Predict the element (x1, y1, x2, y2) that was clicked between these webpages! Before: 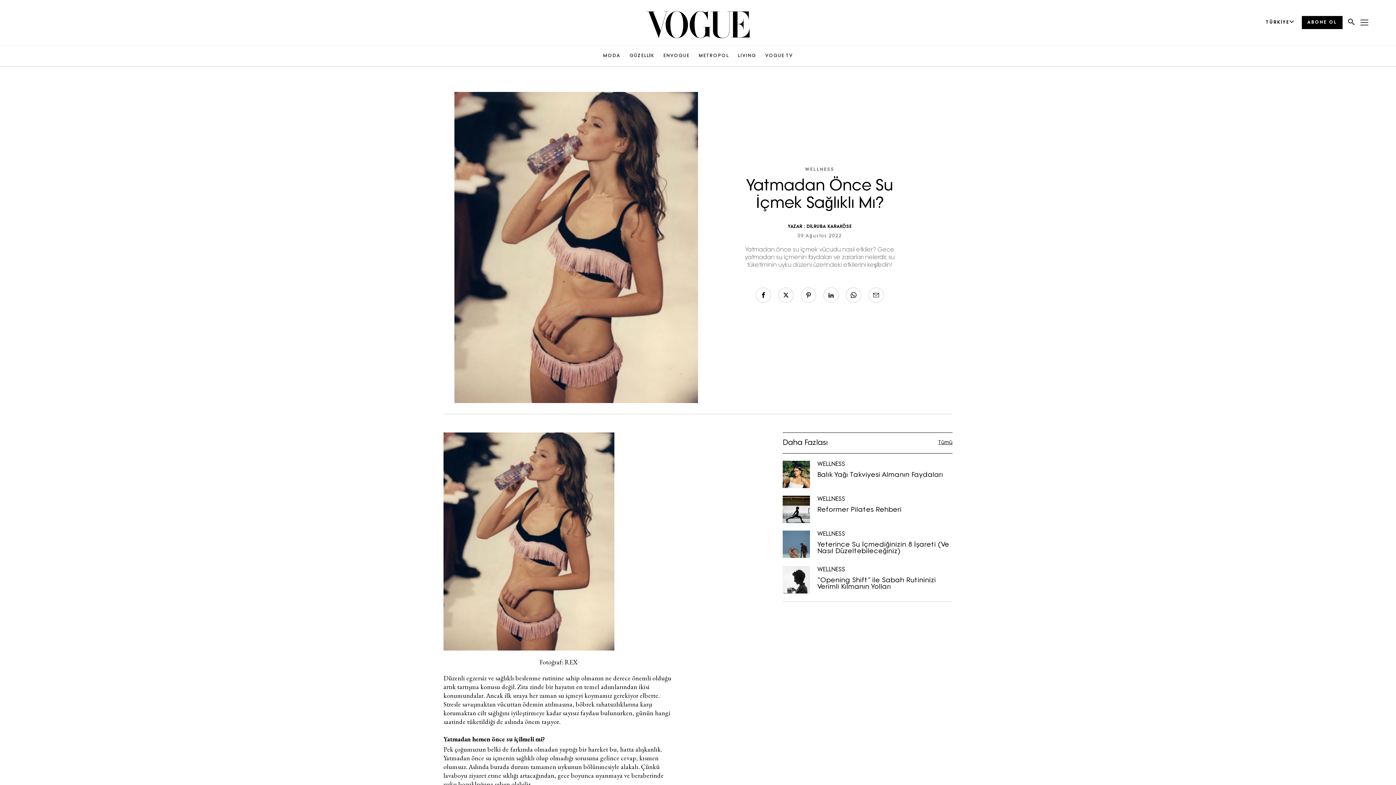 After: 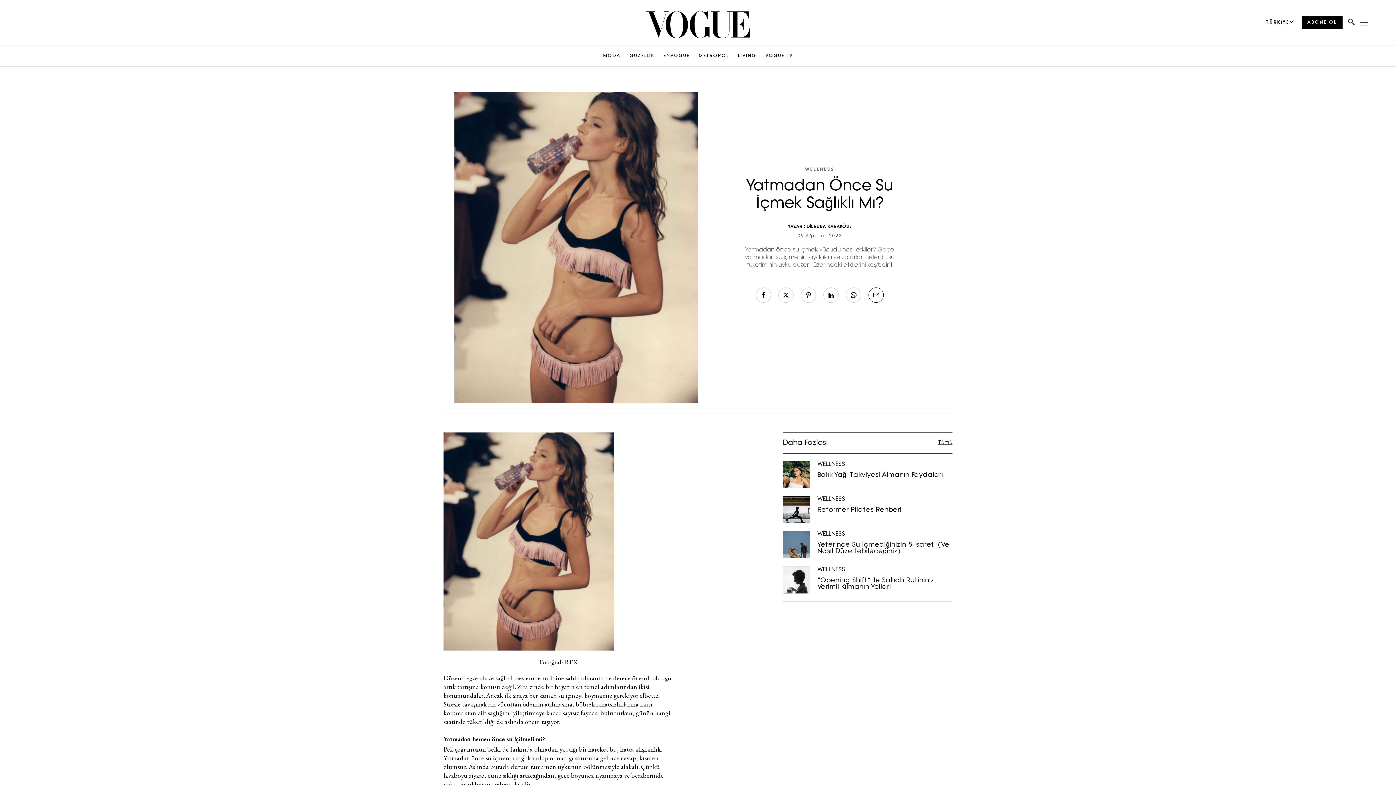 Action: bbox: (868, 287, 884, 302)